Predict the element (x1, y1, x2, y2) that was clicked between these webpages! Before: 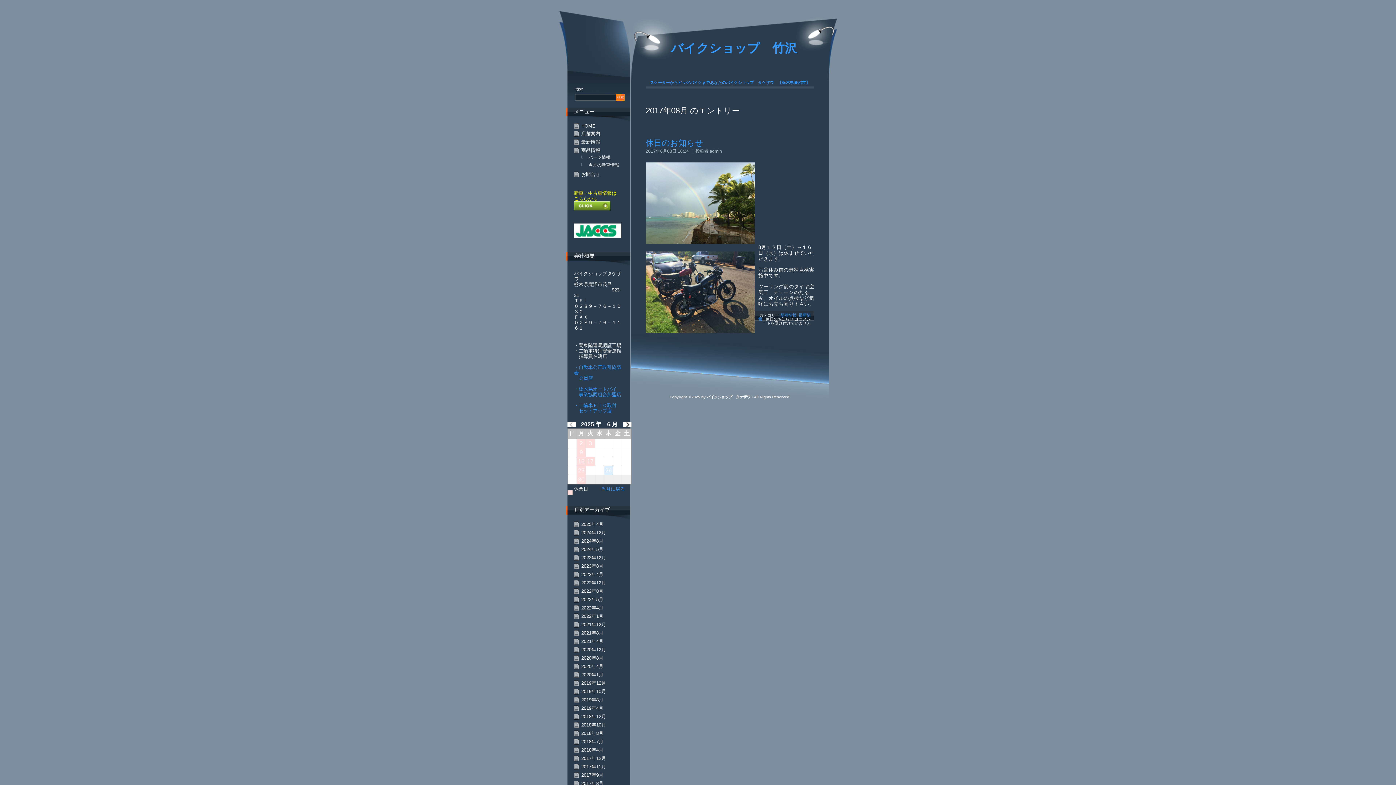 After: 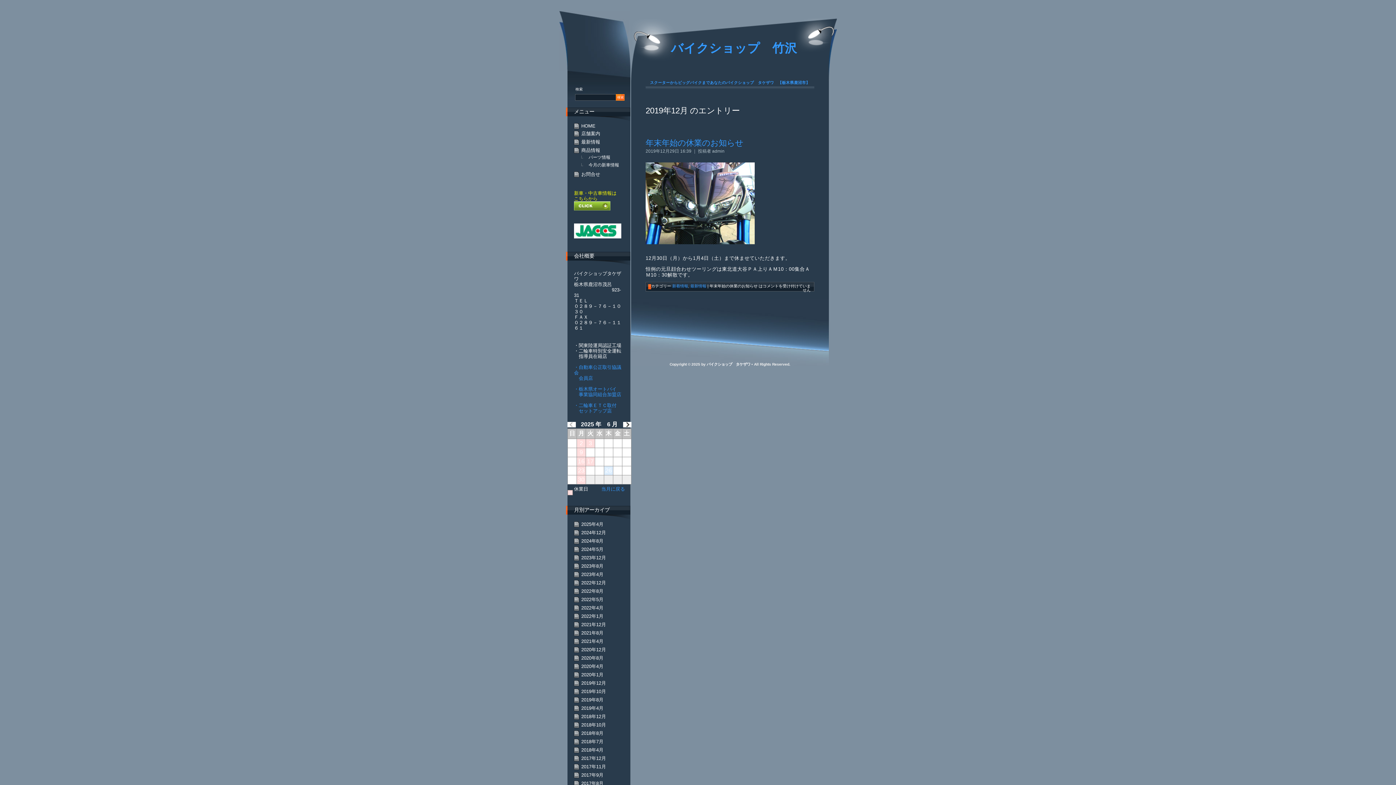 Action: label: 2019年12月 bbox: (581, 680, 606, 686)